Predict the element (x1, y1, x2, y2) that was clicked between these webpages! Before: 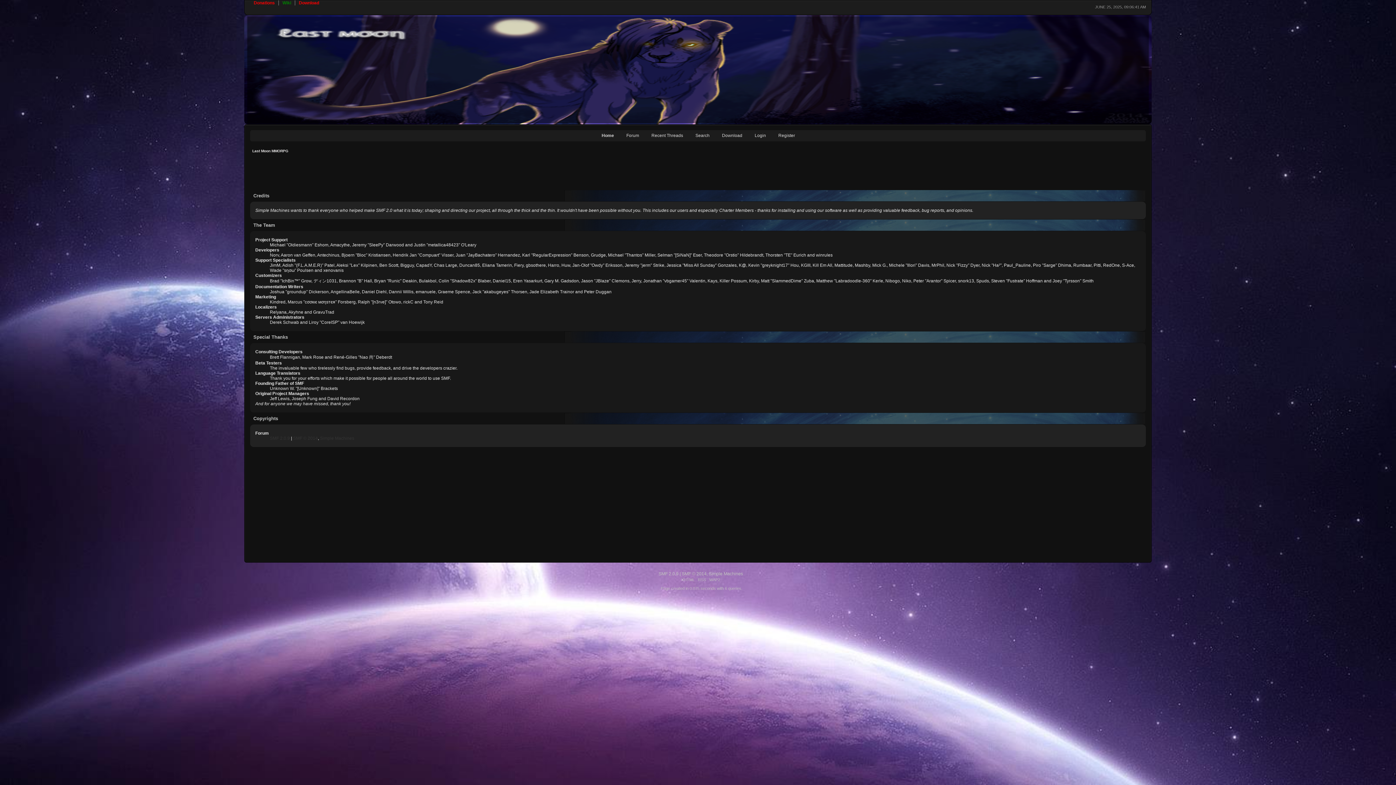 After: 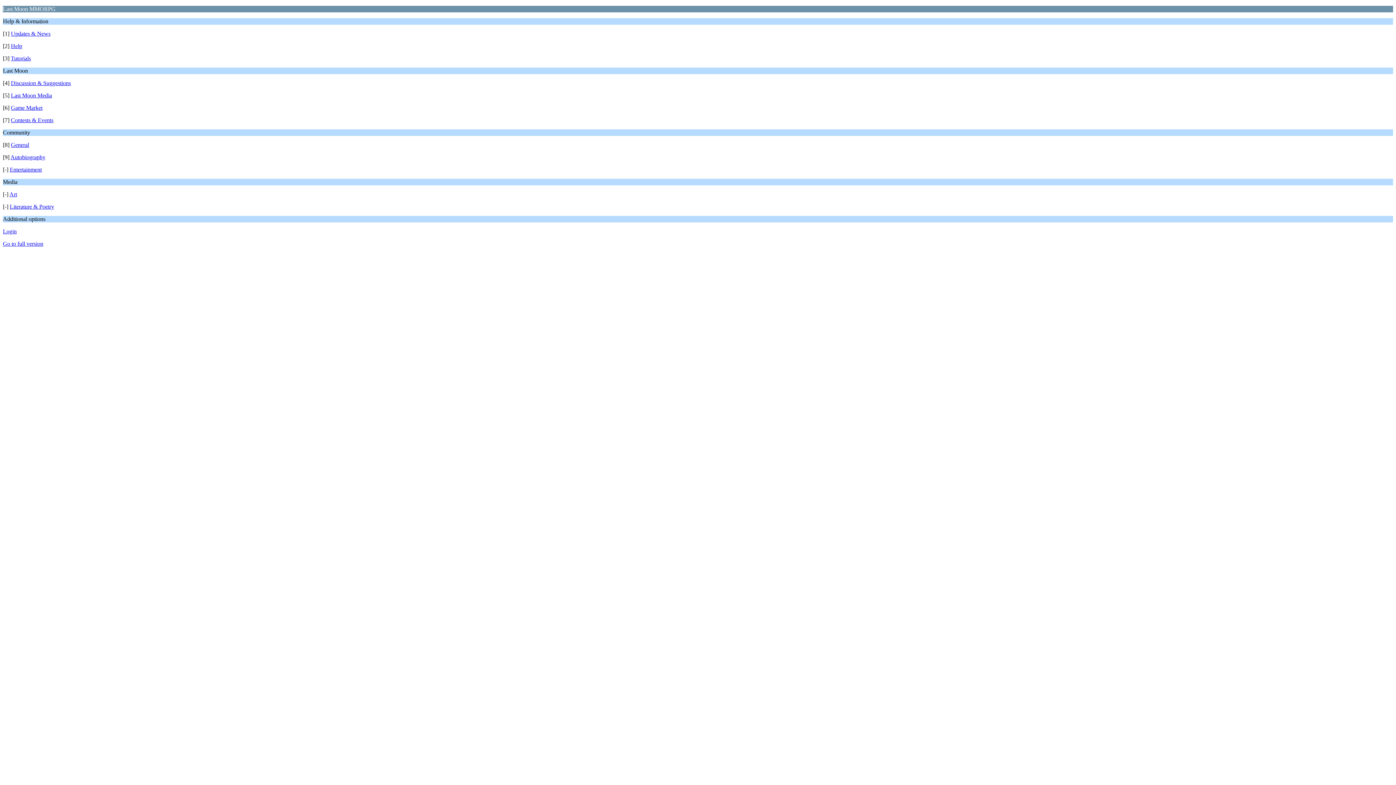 Action: bbox: (709, 577, 720, 582) label: WAP2